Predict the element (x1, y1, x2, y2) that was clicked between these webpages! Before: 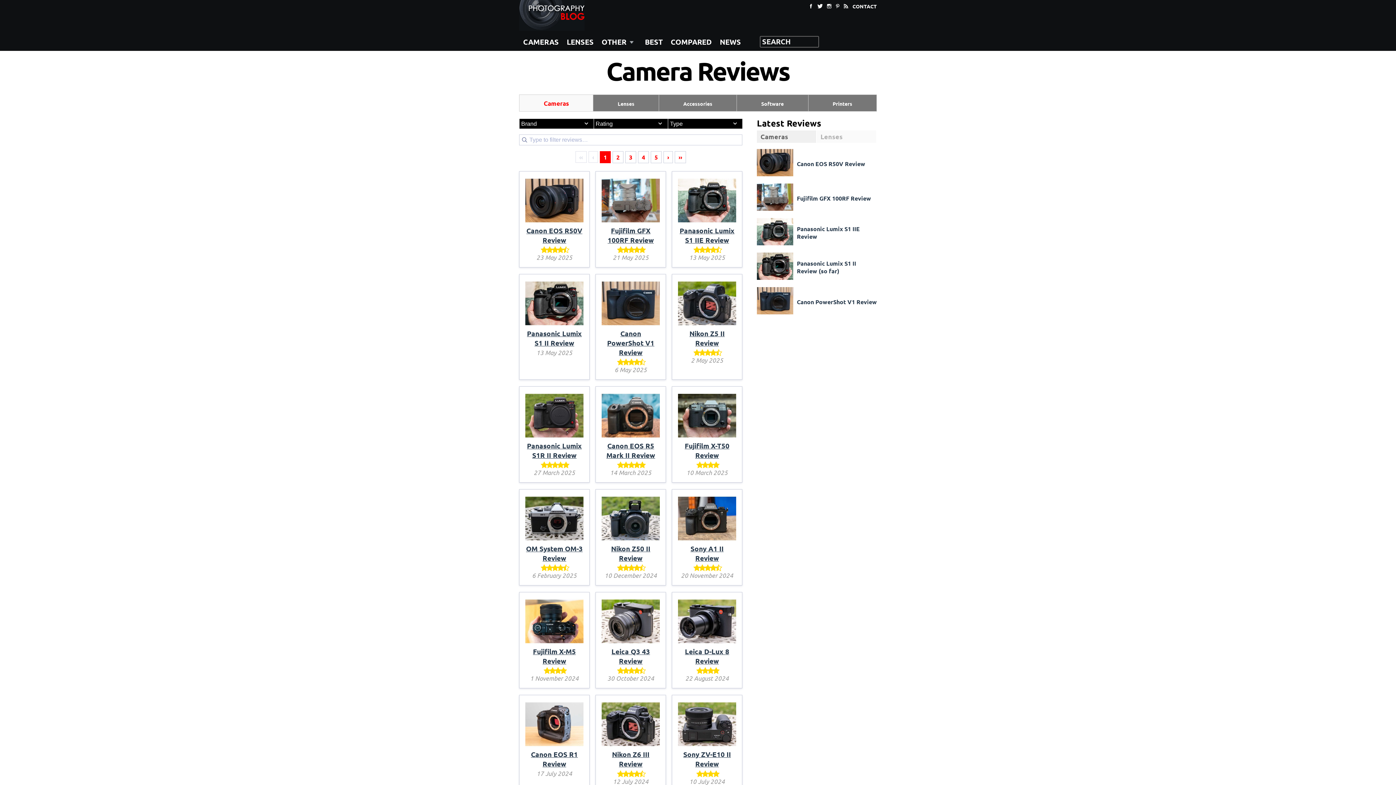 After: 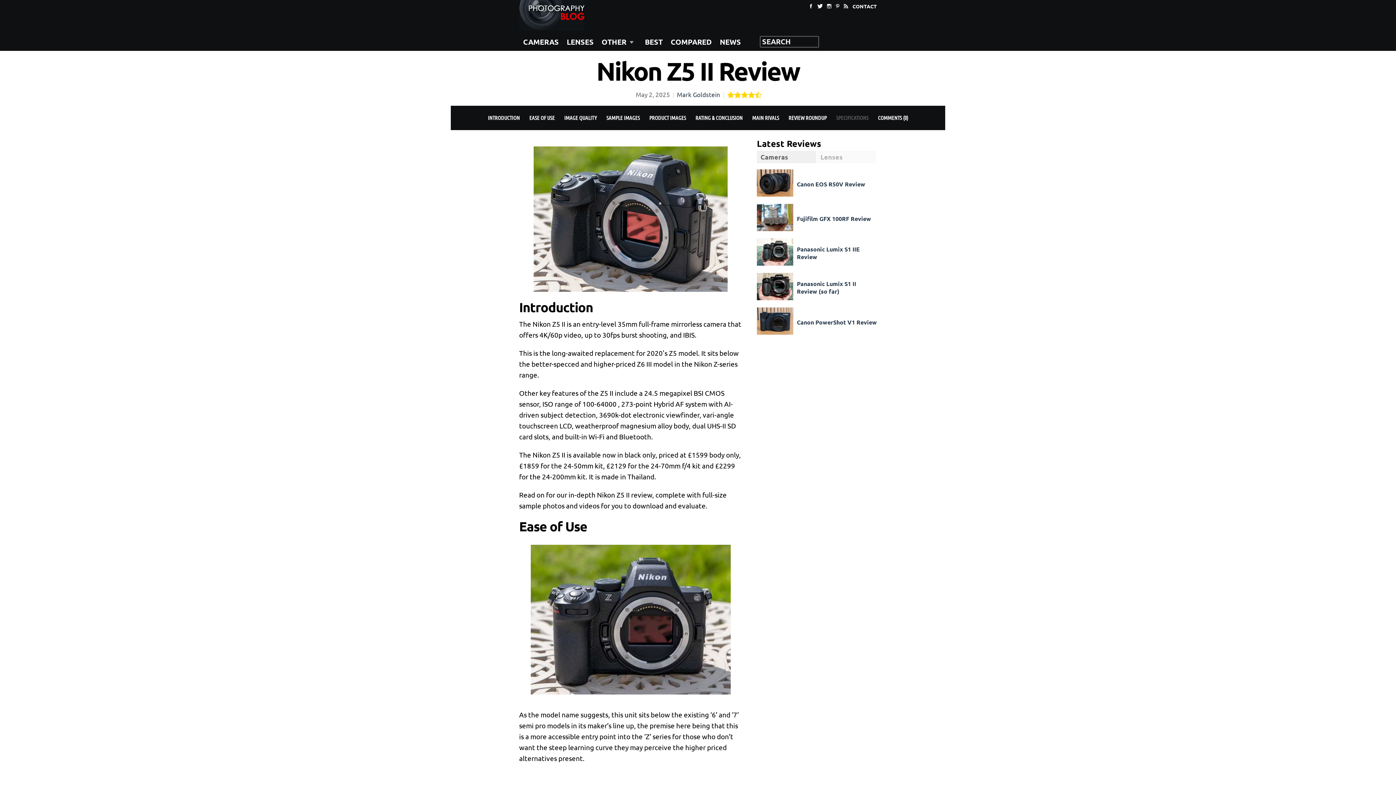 Action: label: Nikon Z5 II Review bbox: (689, 328, 724, 347)